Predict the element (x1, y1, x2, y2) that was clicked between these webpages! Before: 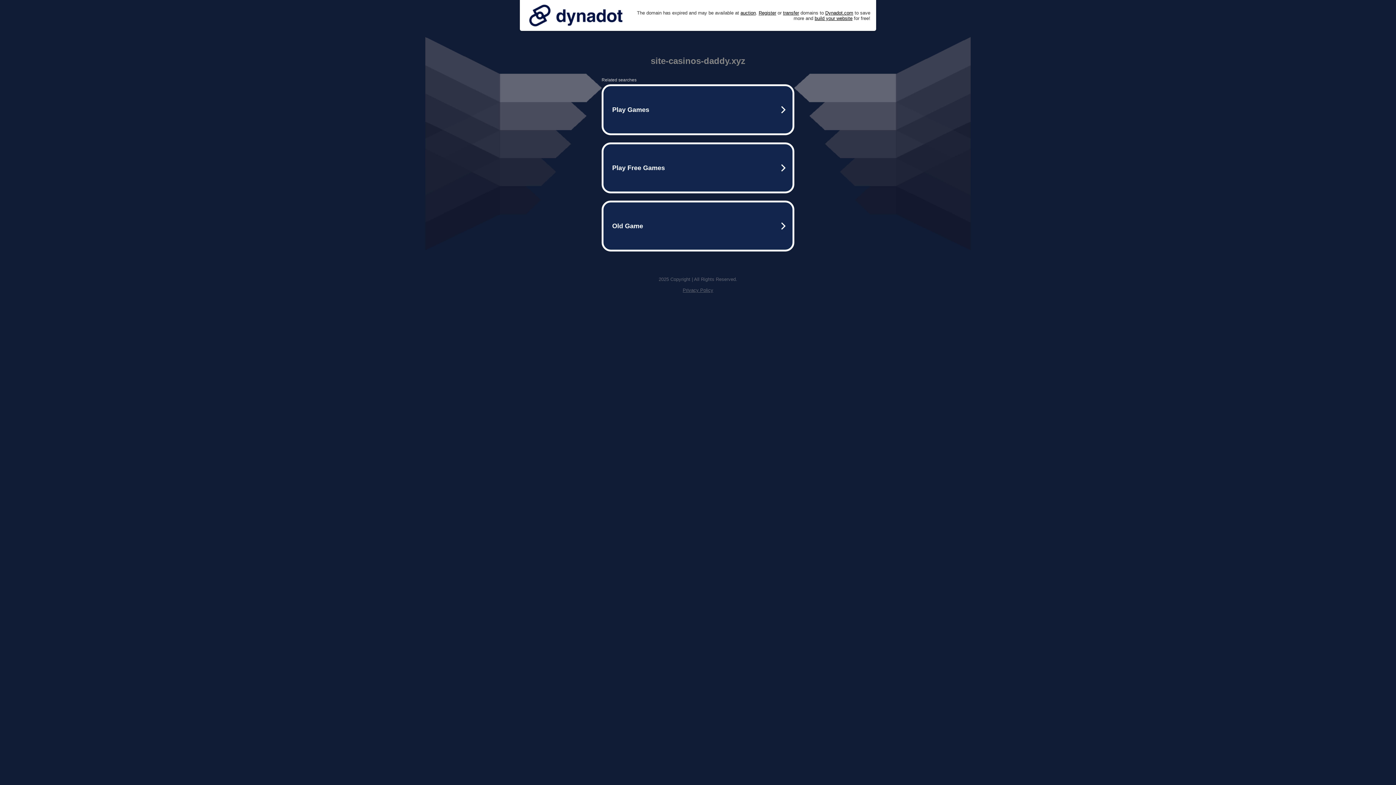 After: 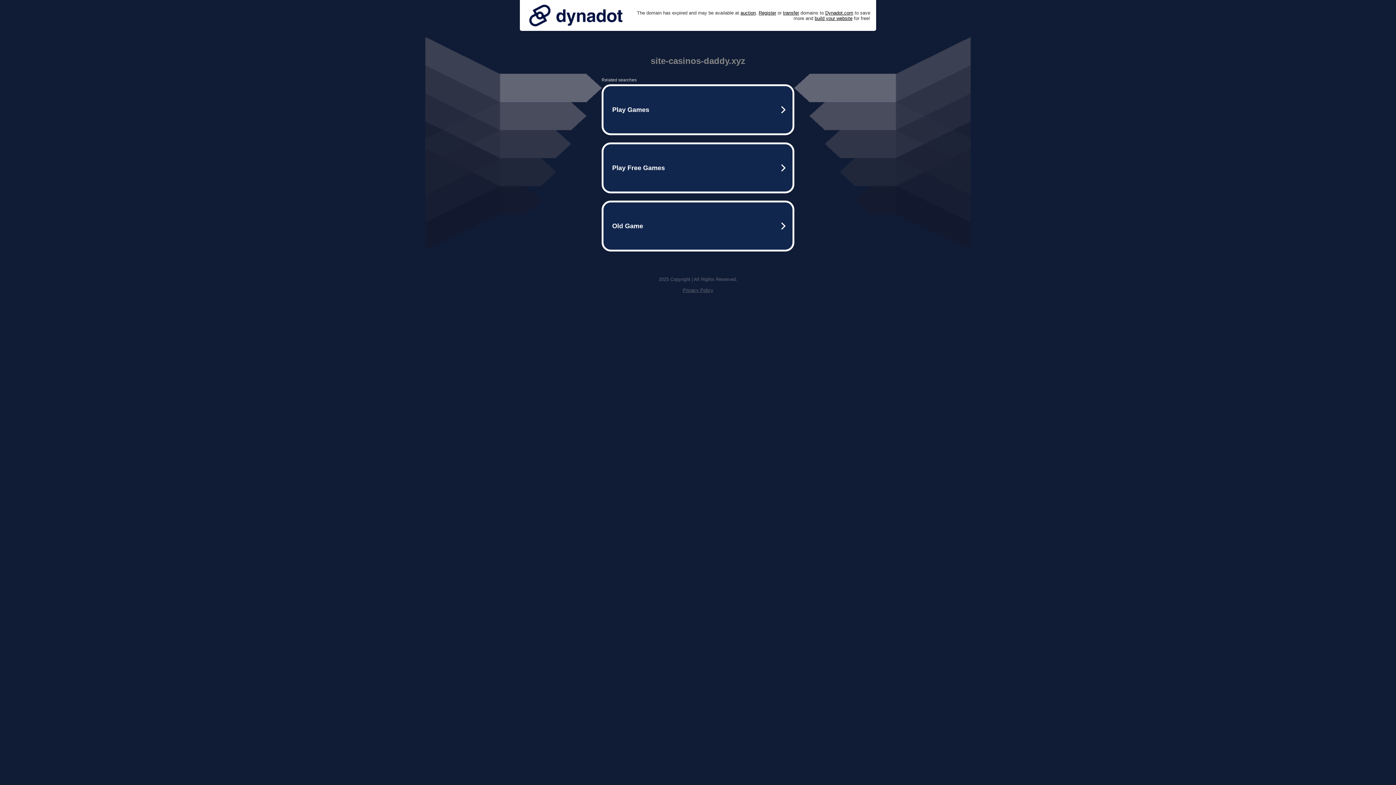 Action: label: Privacy Policy bbox: (682, 287, 713, 293)